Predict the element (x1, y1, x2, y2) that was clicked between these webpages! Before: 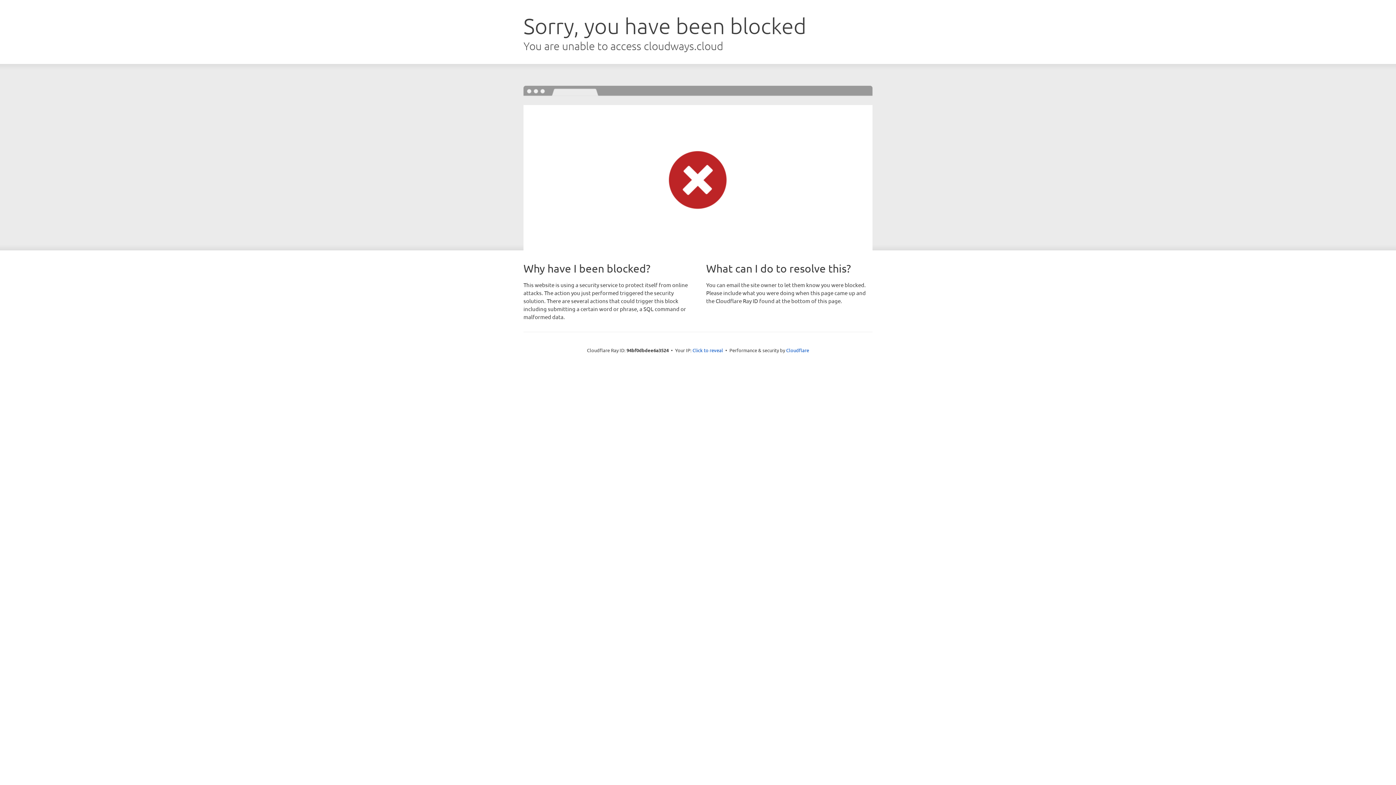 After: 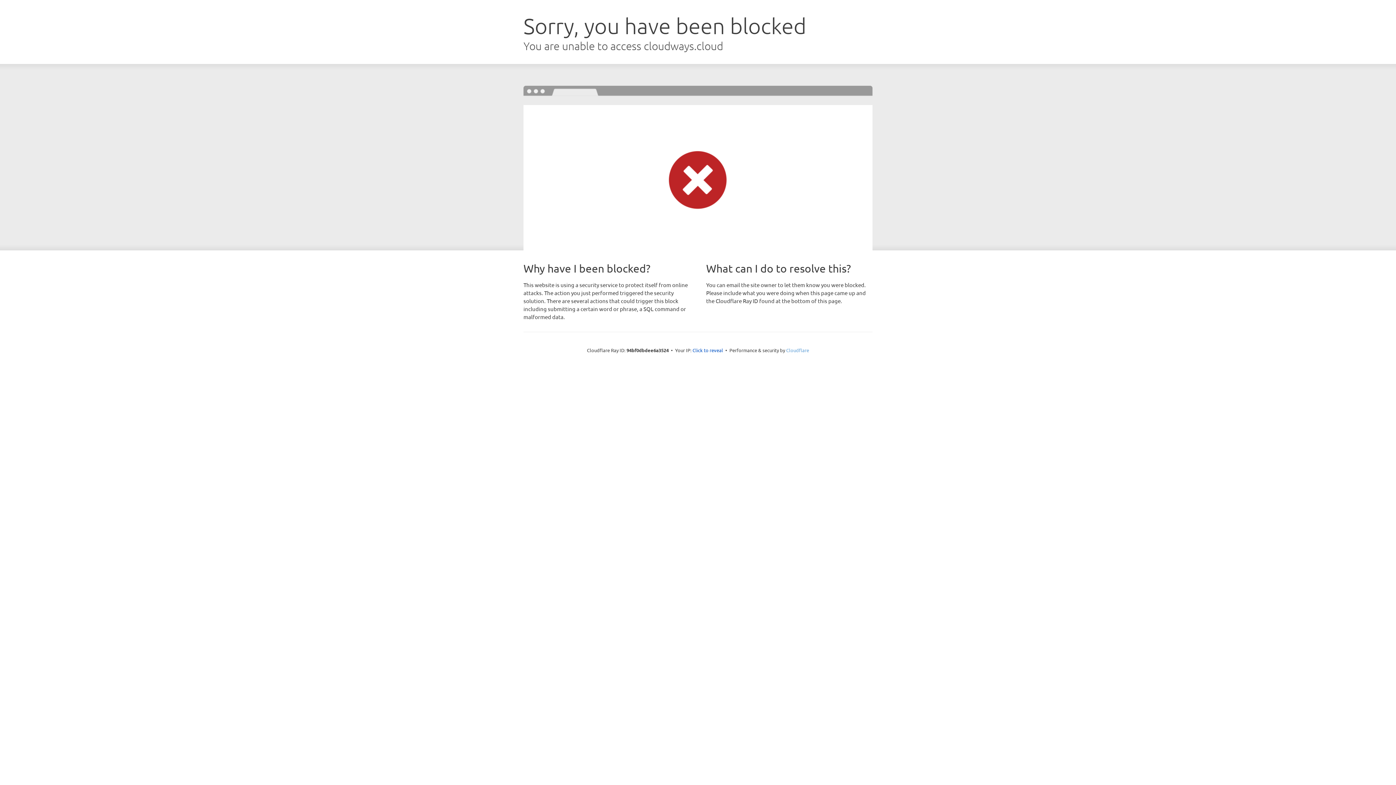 Action: bbox: (786, 347, 809, 353) label: Cloudflare